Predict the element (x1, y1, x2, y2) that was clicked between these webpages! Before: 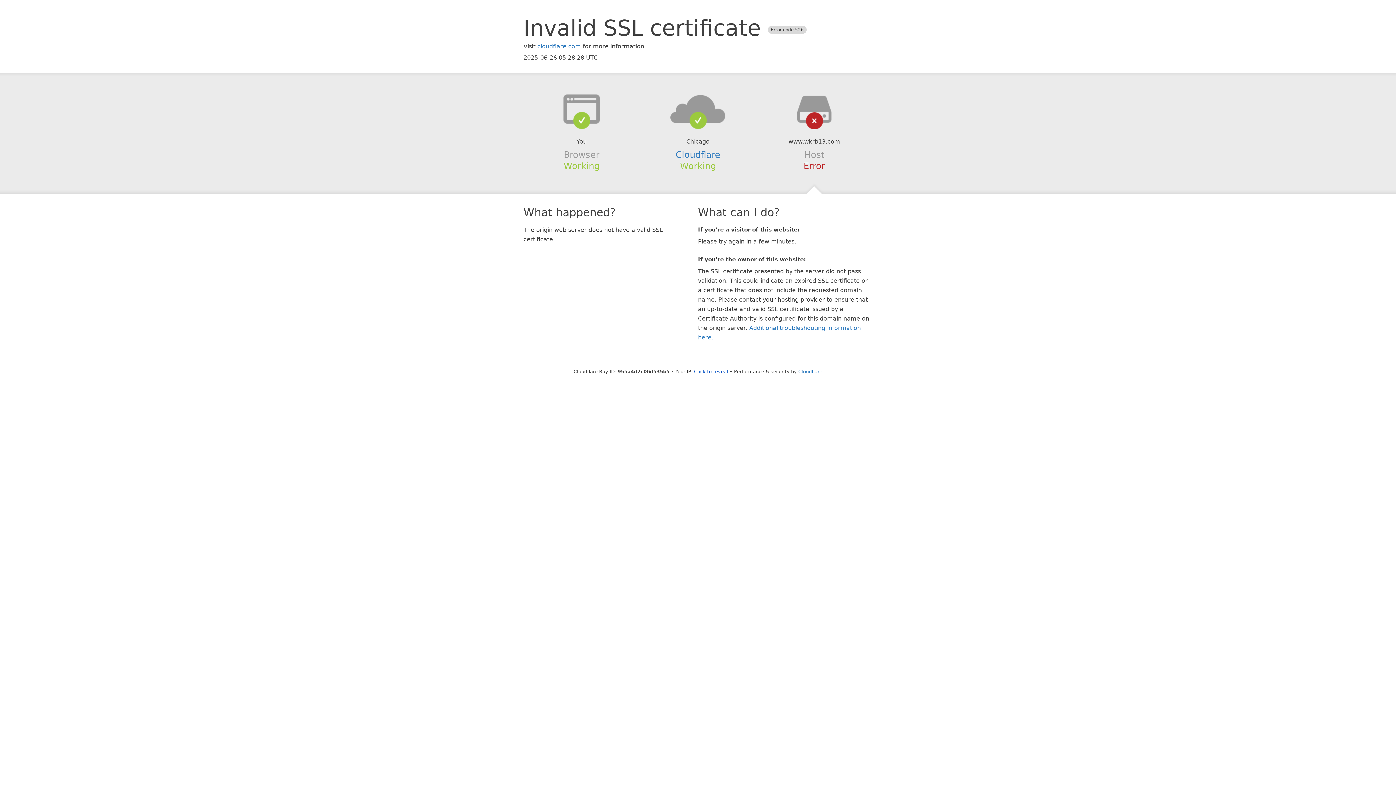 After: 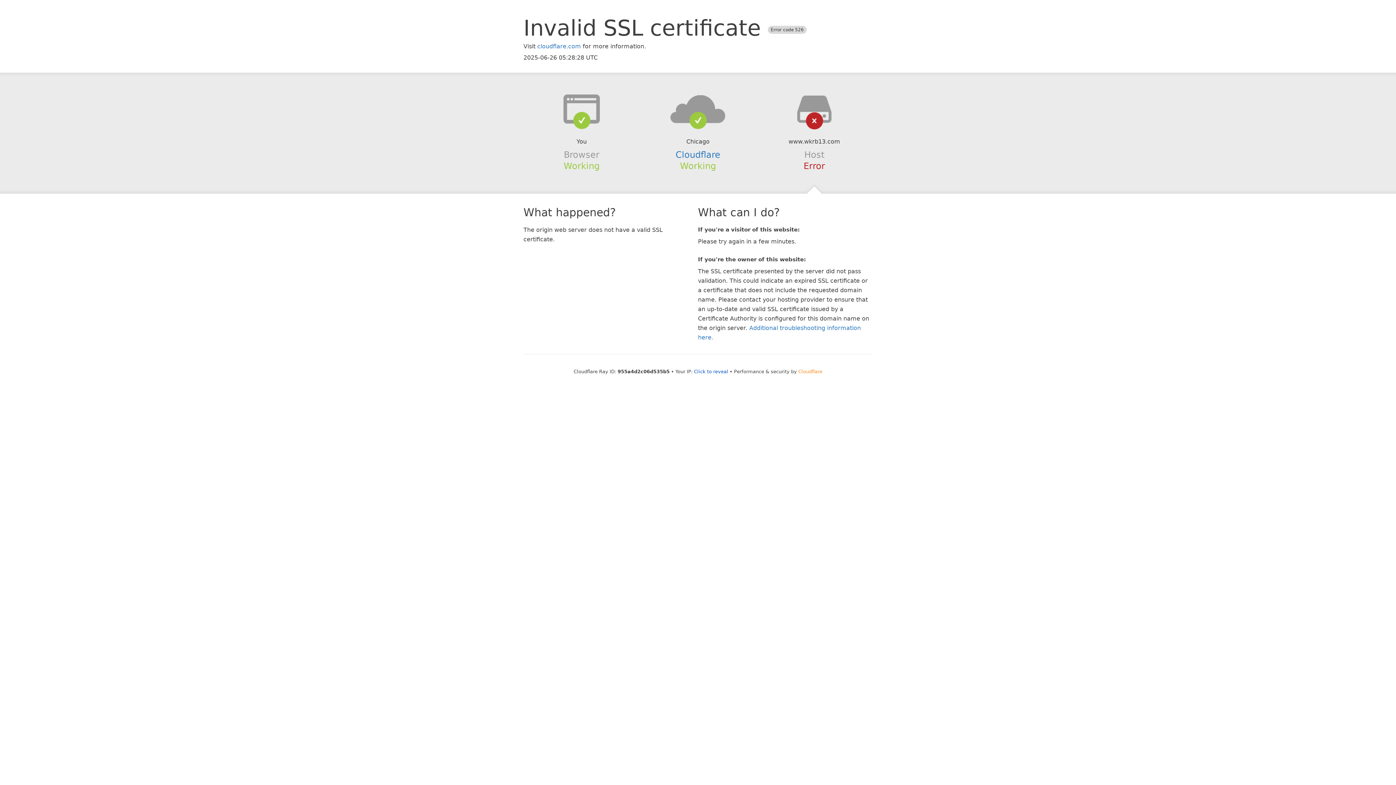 Action: label: Cloudflare bbox: (798, 368, 822, 374)